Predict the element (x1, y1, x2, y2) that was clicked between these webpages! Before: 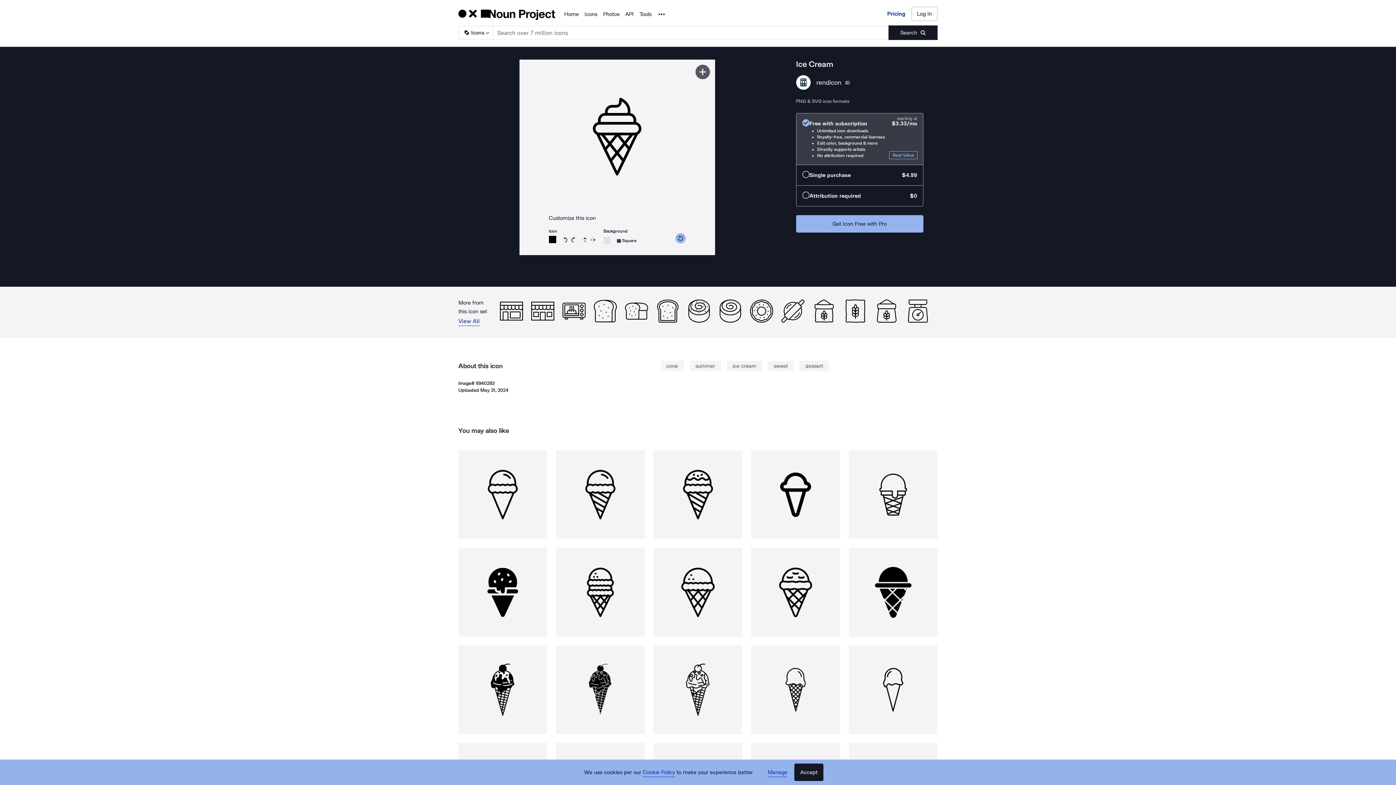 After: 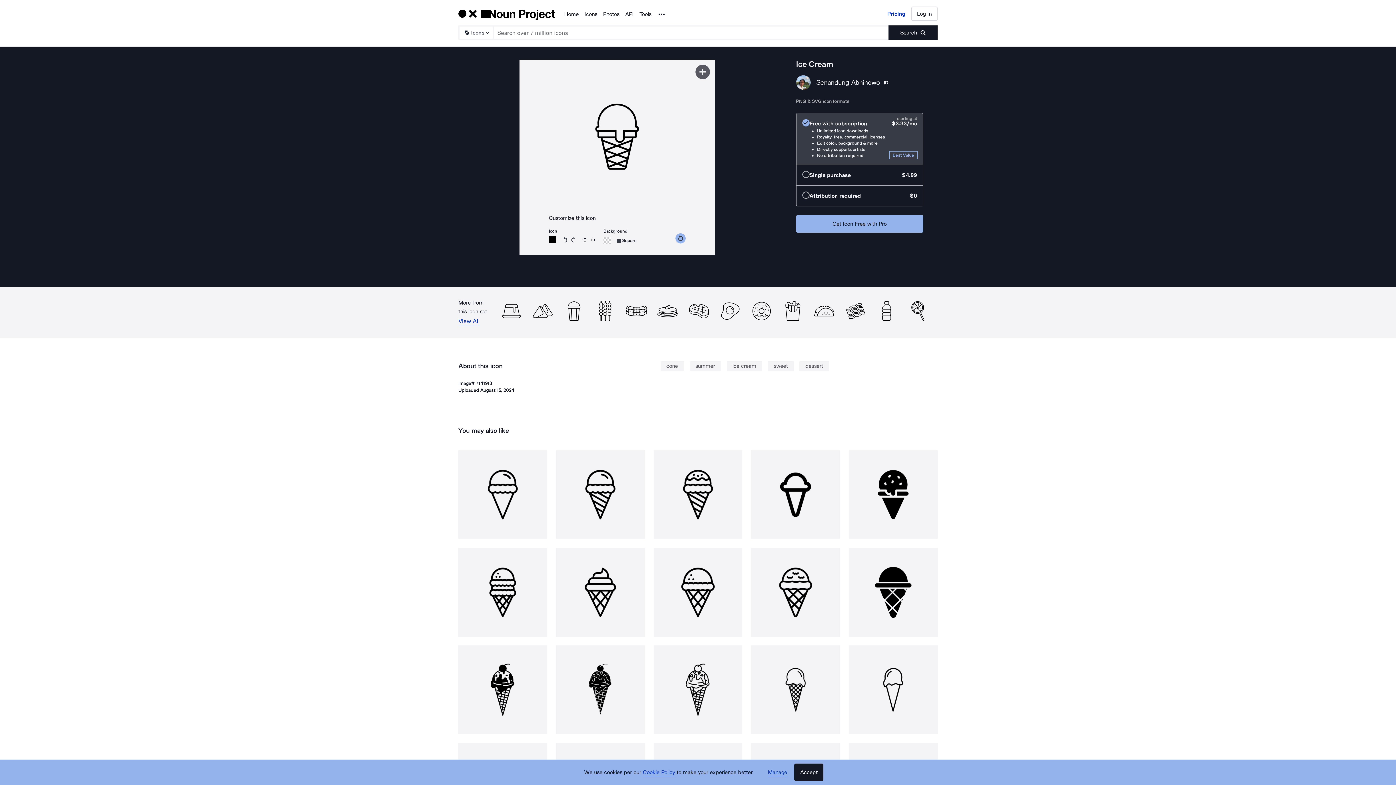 Action: bbox: (848, 450, 937, 539)